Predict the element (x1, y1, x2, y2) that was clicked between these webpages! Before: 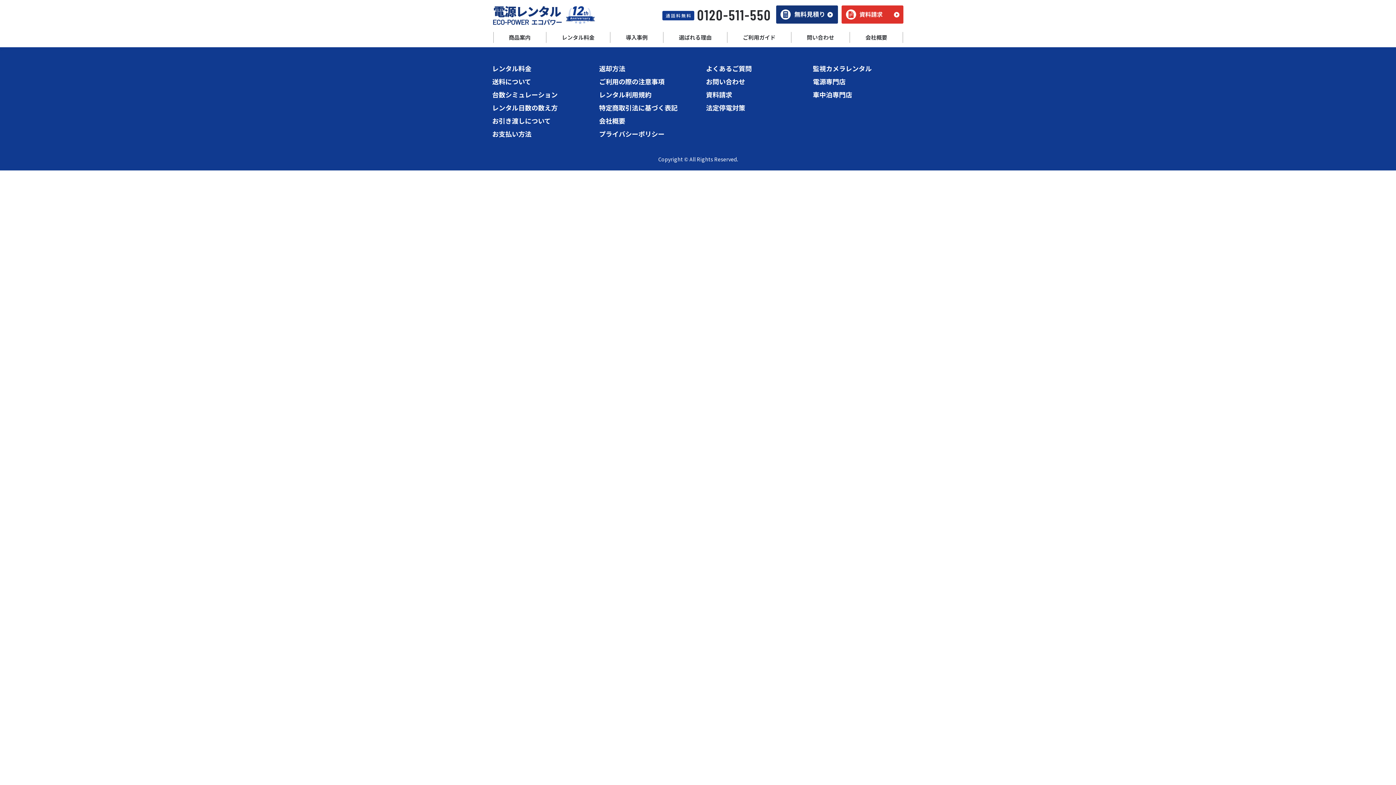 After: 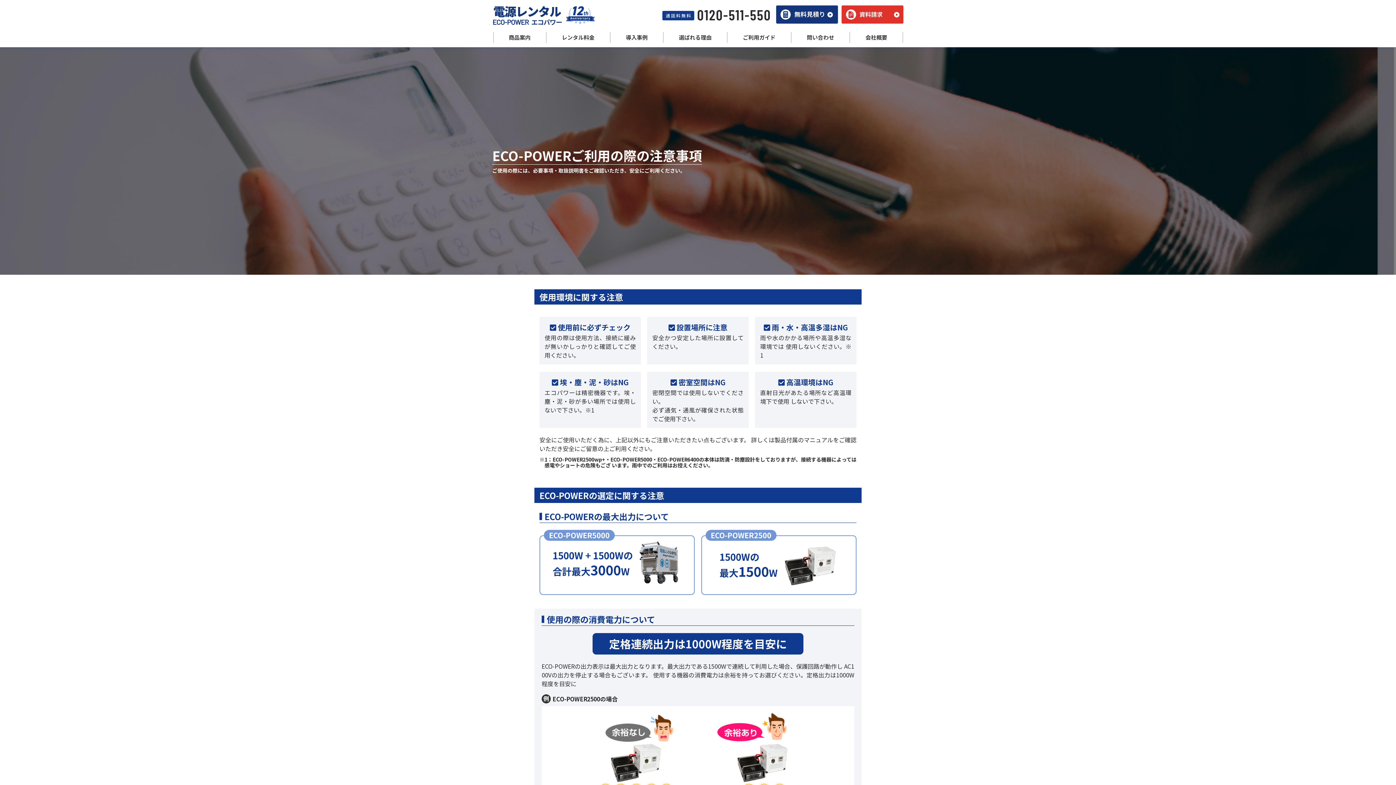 Action: label: ご利用の際の注意事項 bbox: (599, 74, 690, 88)